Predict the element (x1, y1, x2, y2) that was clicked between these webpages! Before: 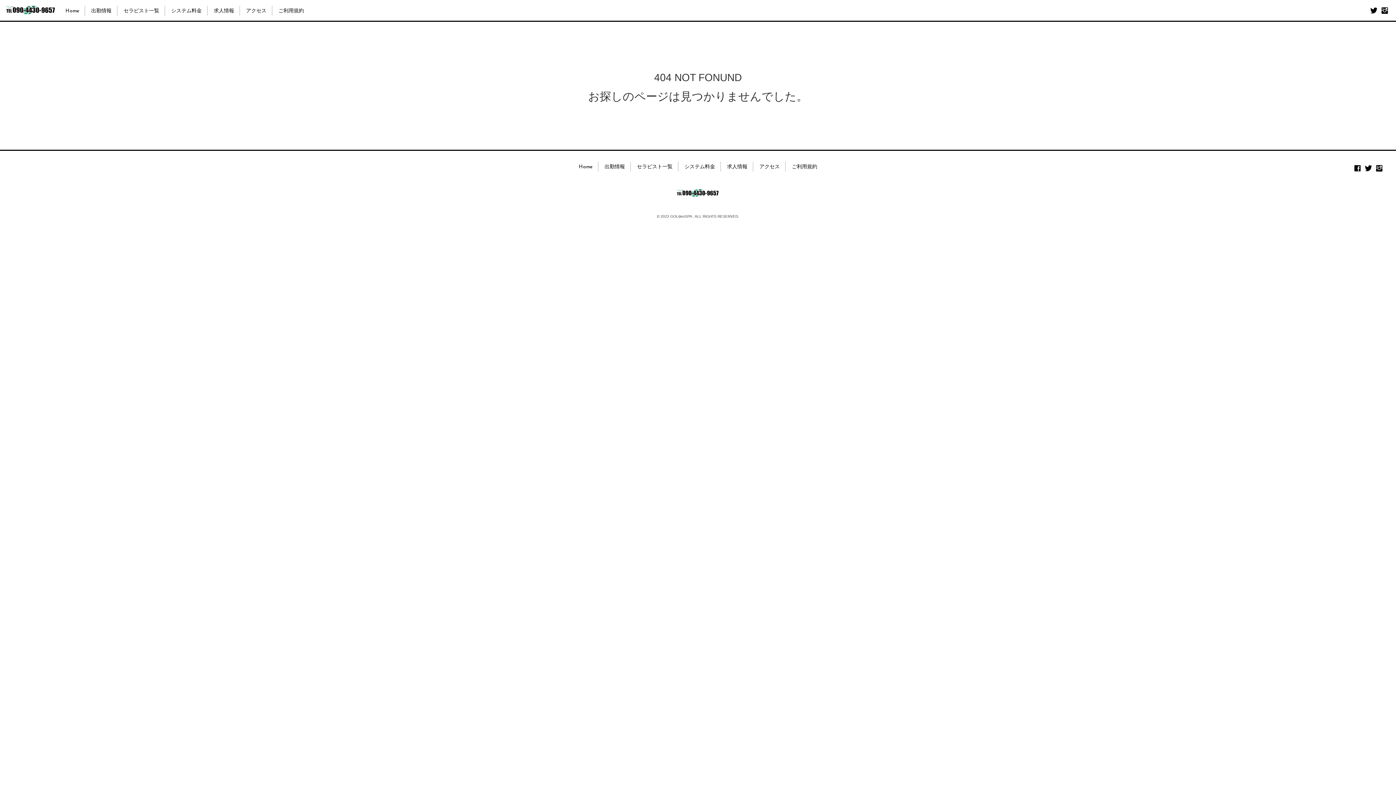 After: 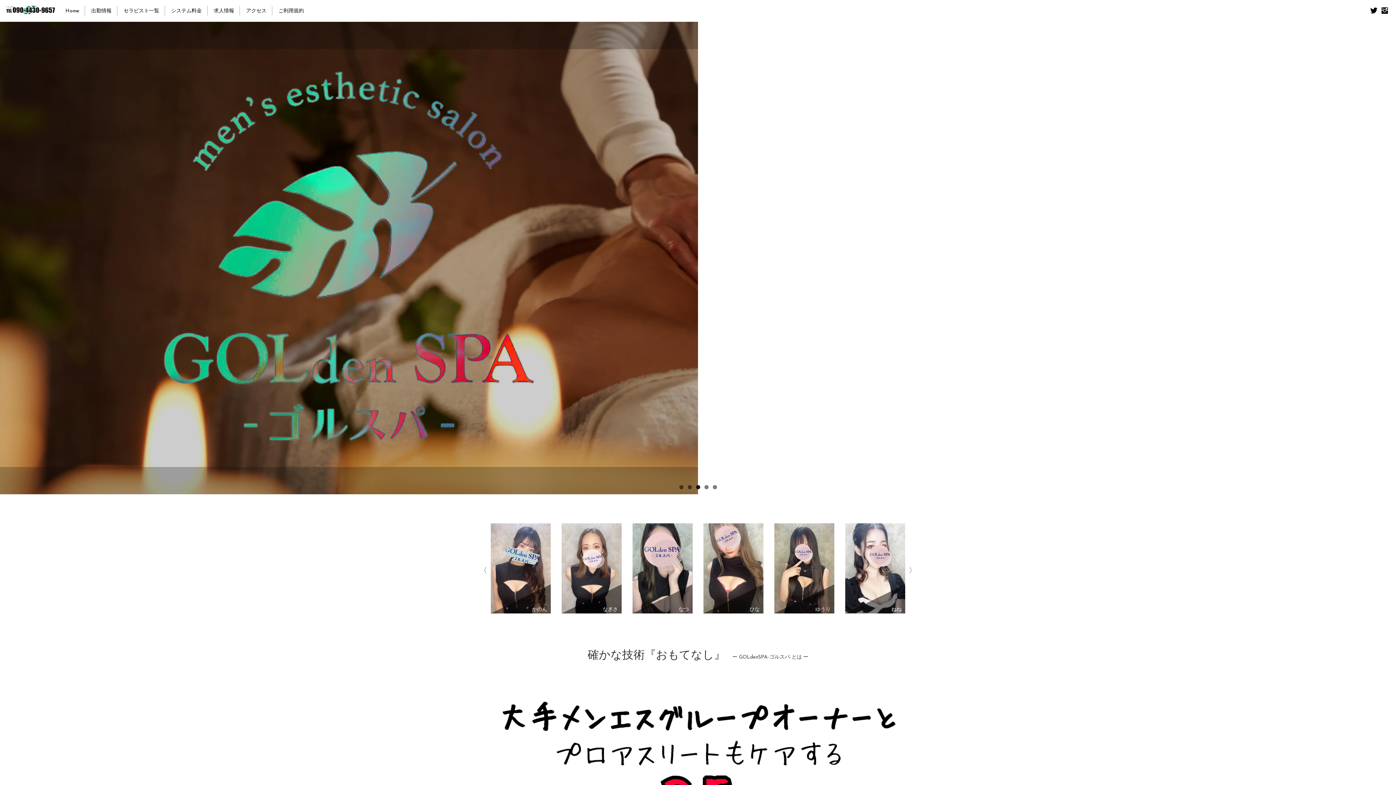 Action: label: Home bbox: (60, 5, 84, 15)